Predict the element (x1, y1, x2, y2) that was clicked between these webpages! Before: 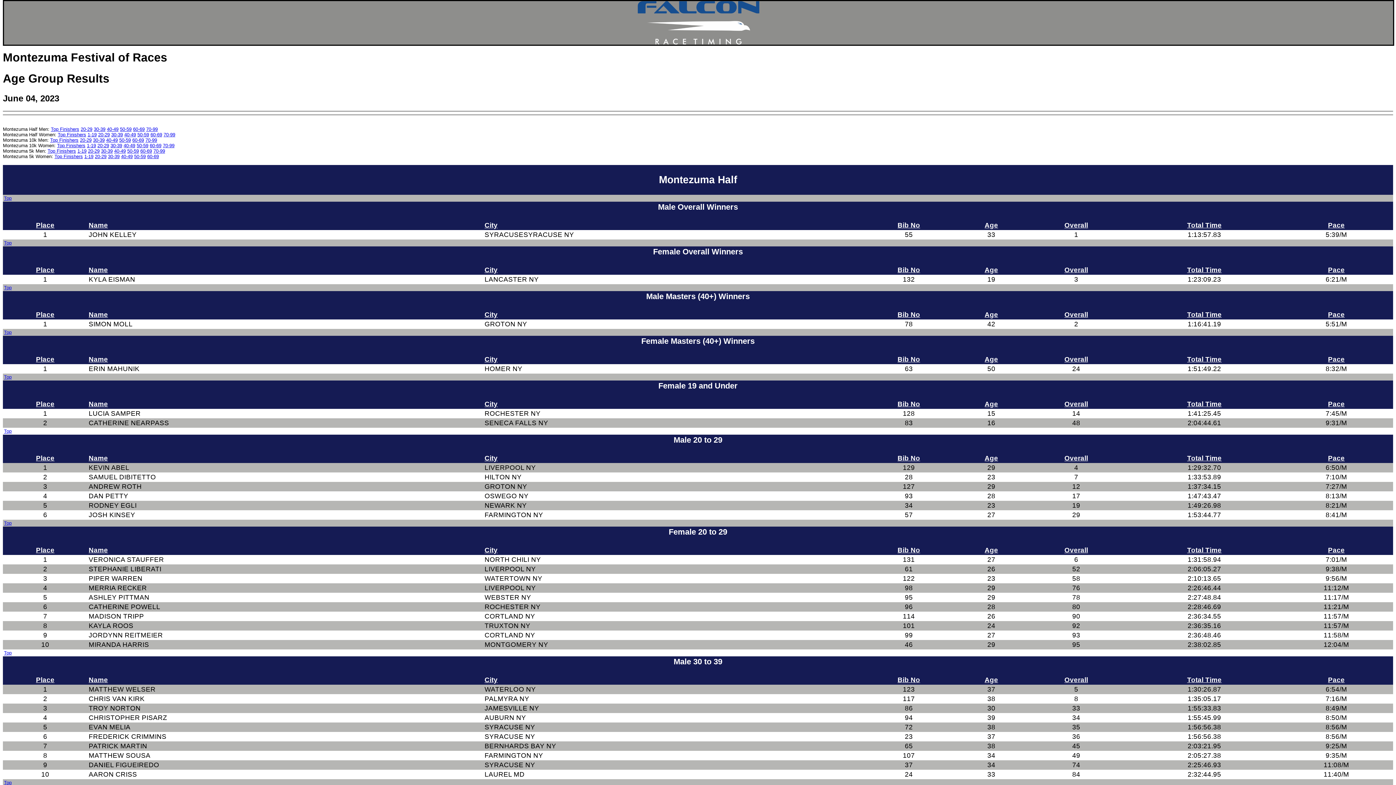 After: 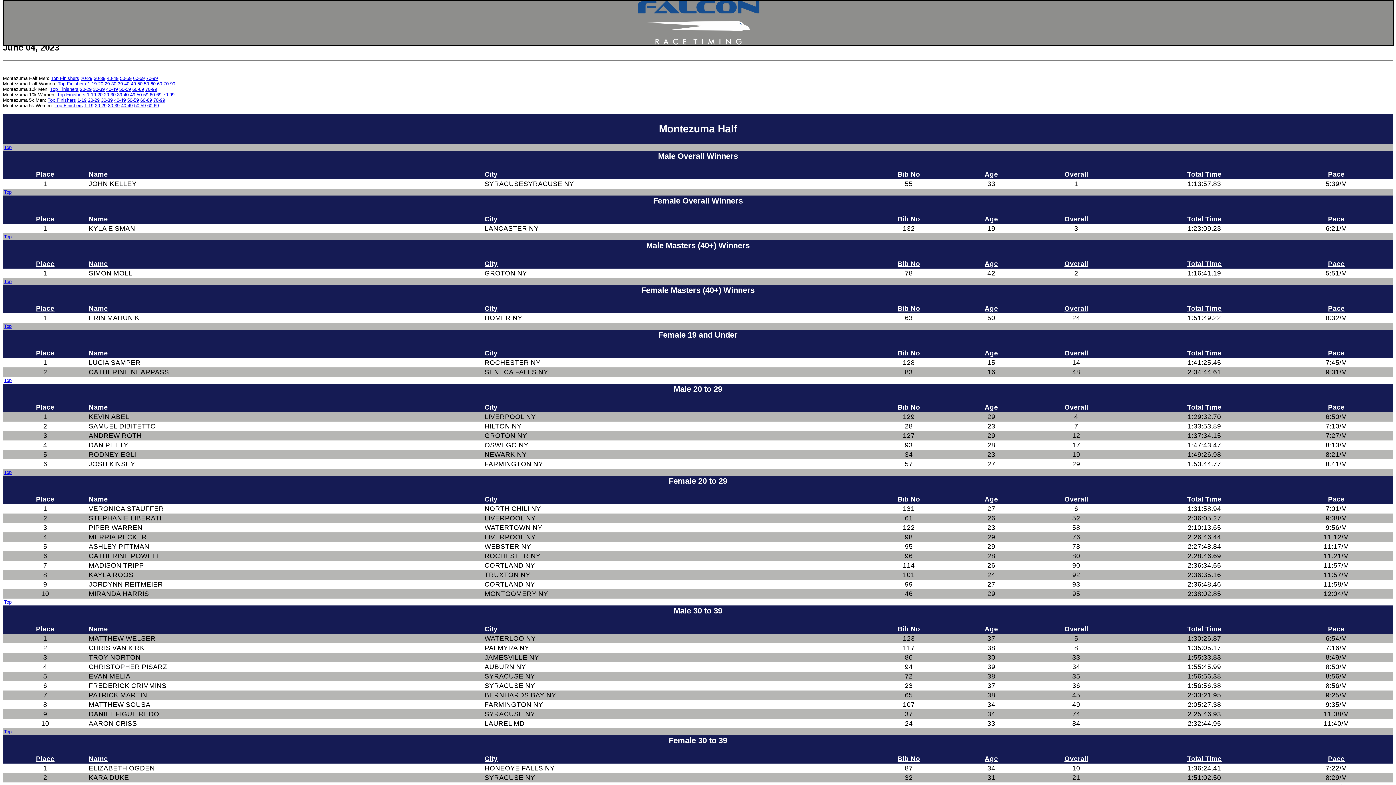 Action: label: Top bbox: (4, 238, 11, 246)